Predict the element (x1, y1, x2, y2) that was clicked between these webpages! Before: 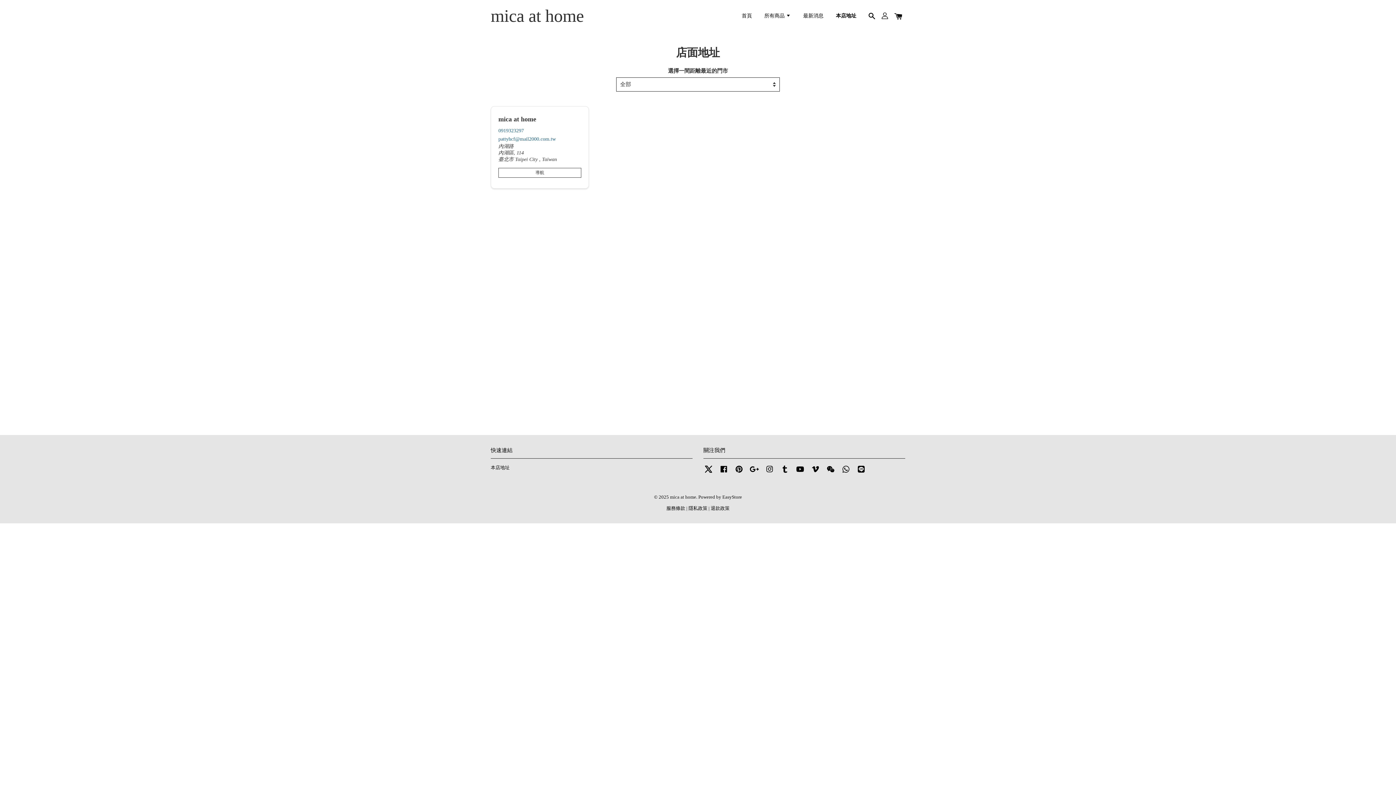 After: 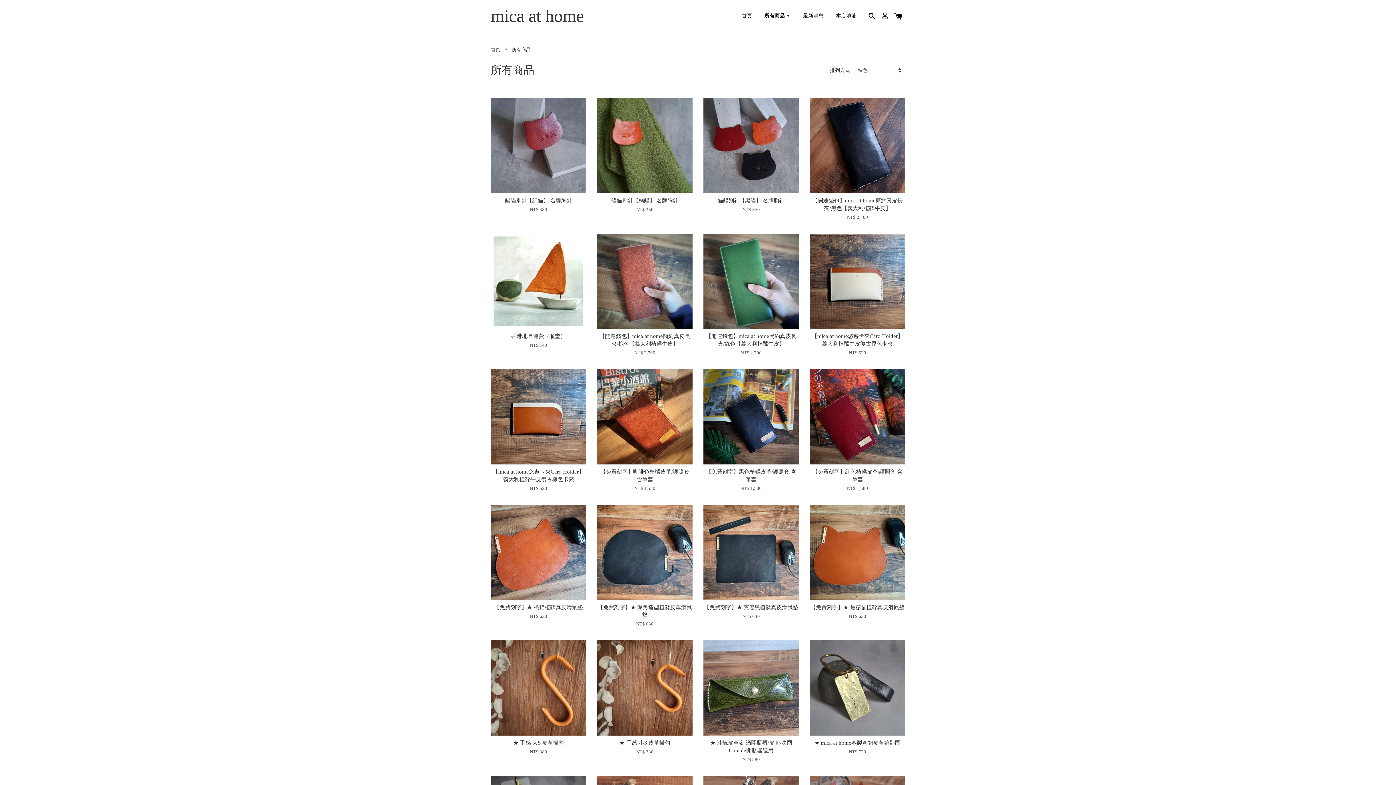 Action: bbox: (759, 6, 796, 25) label: 所有商品 